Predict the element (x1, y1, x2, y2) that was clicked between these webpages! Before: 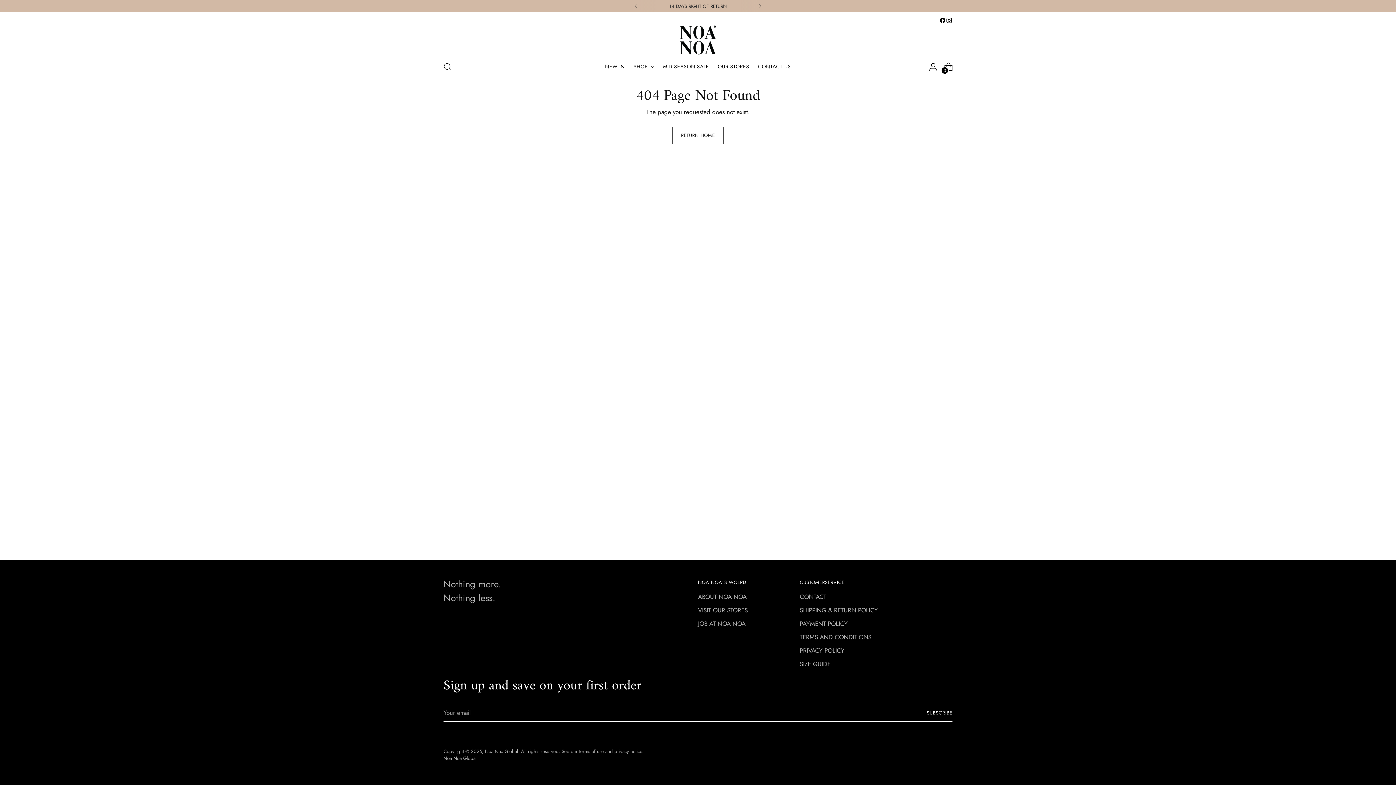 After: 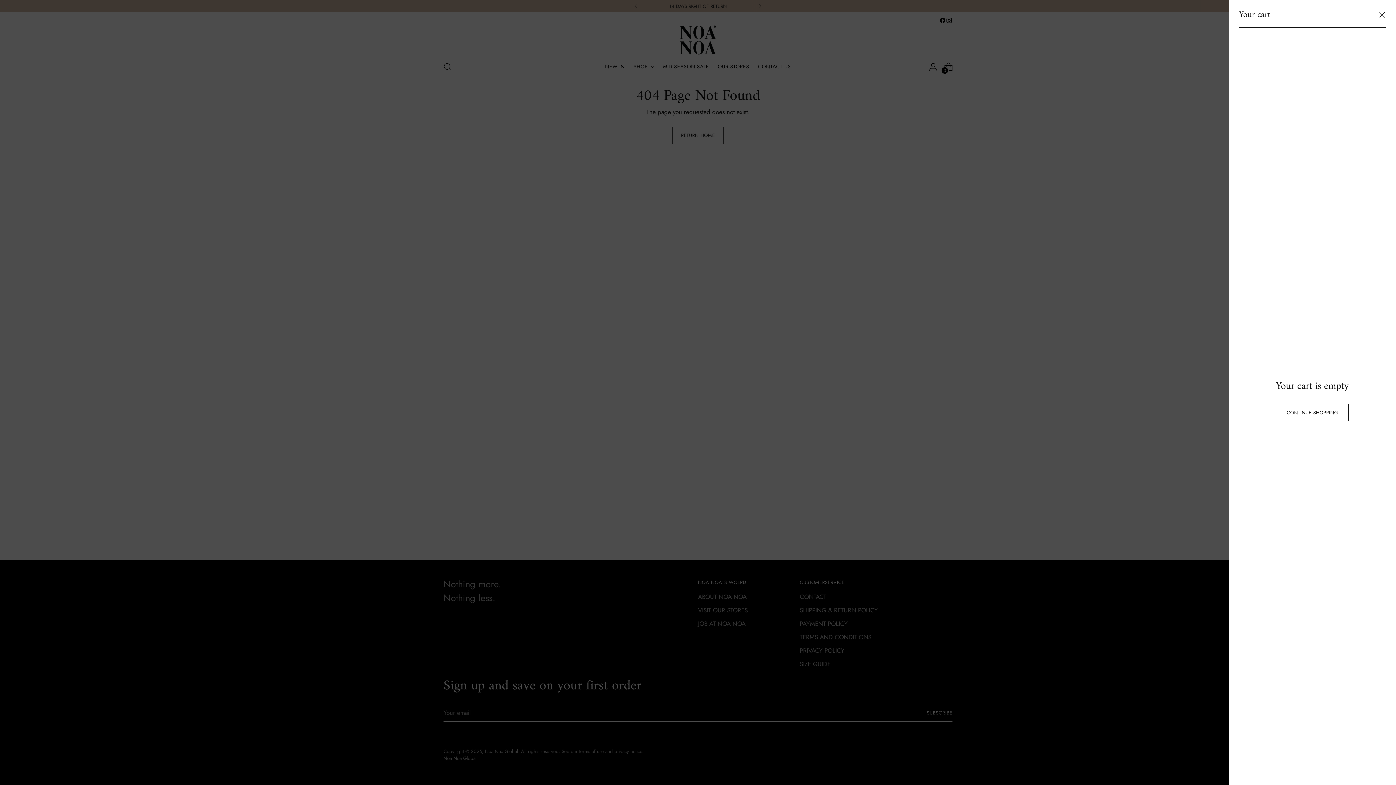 Action: bbox: (941, 59, 956, 74) label: Open cart modal